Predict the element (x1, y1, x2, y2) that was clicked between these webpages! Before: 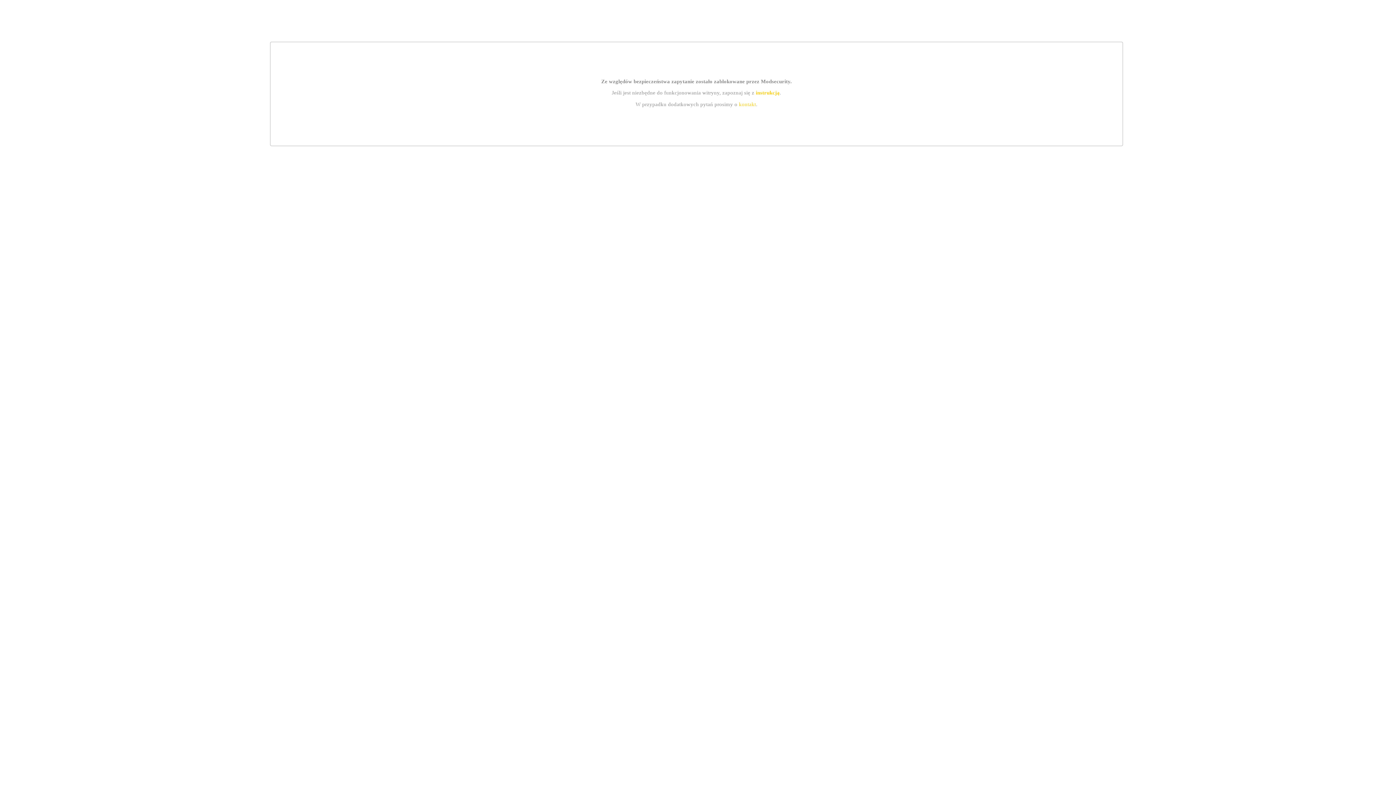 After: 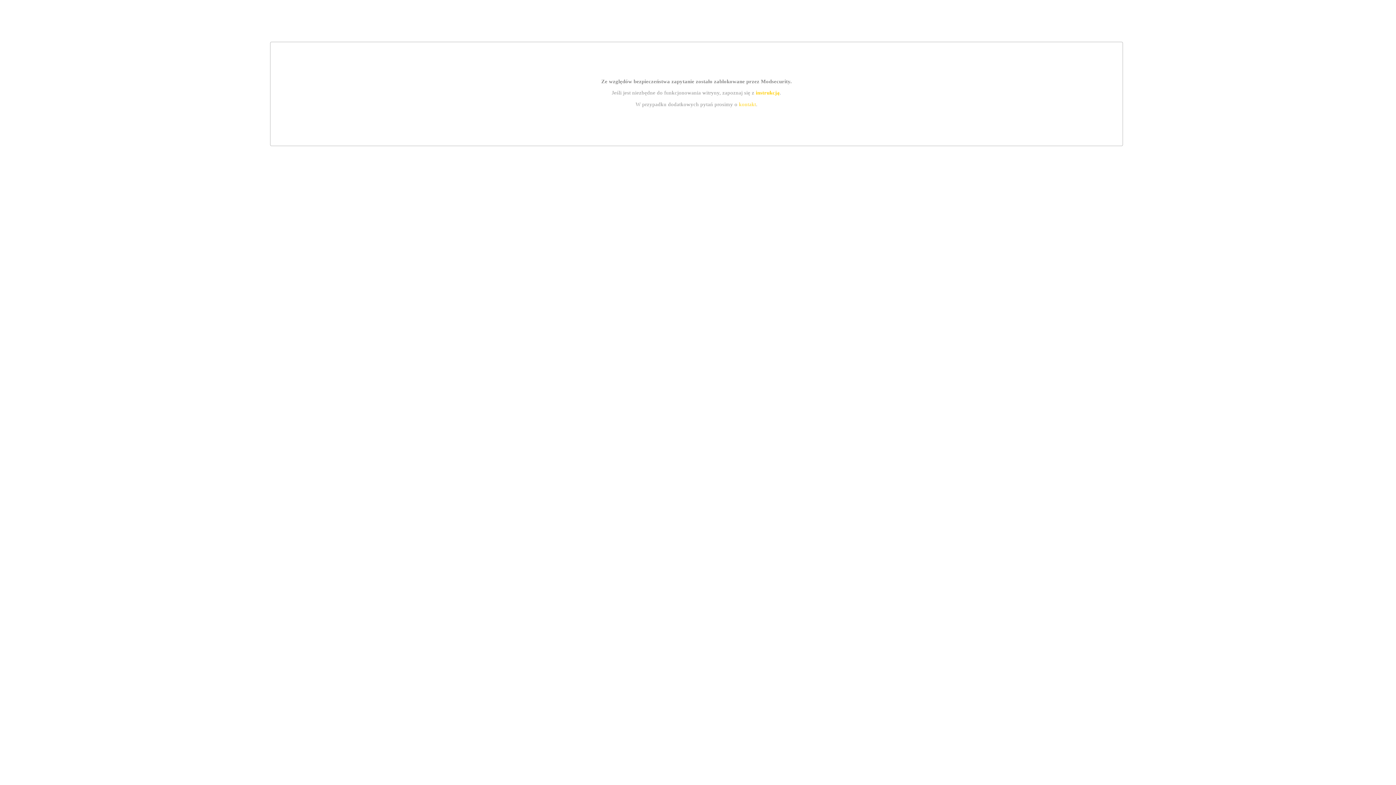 Action: bbox: (755, 89, 779, 95) label: instrukcją